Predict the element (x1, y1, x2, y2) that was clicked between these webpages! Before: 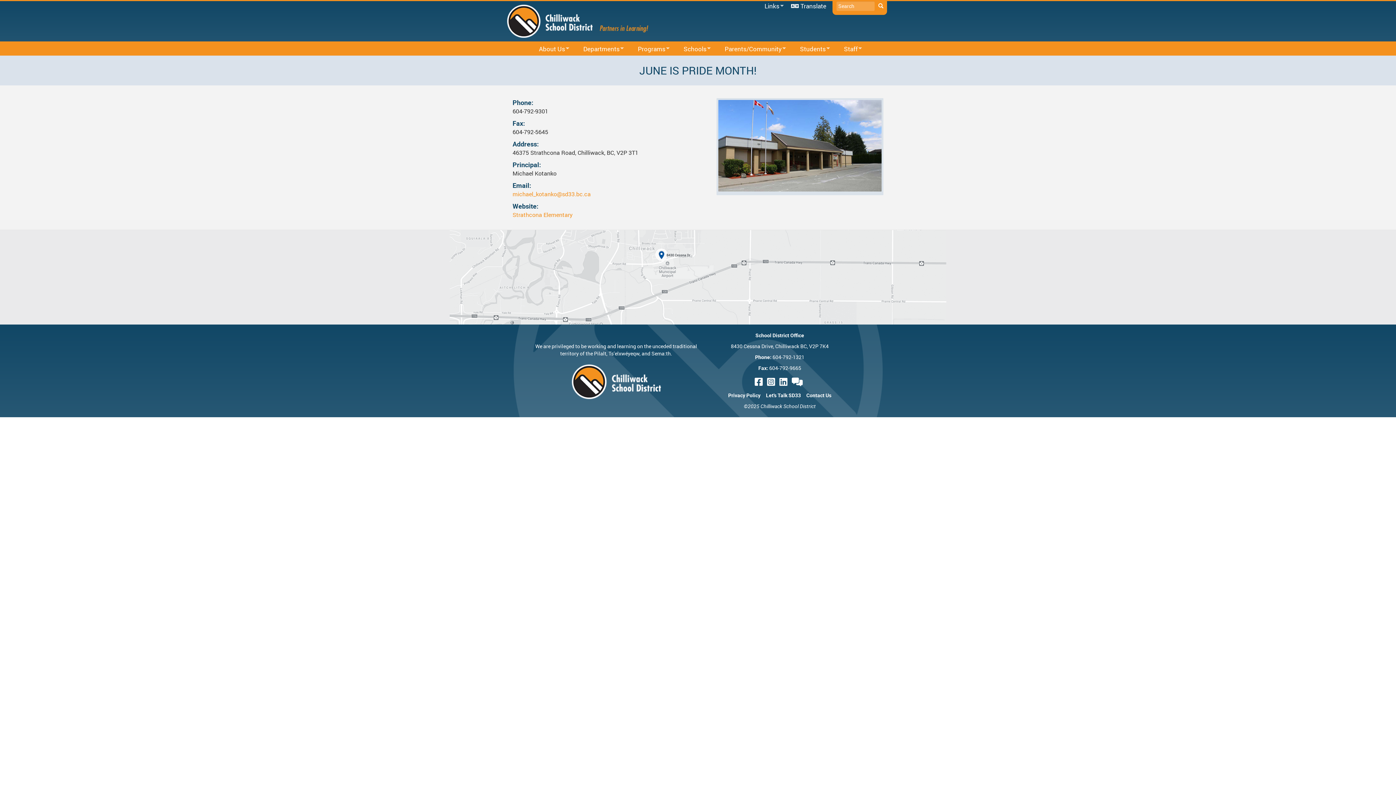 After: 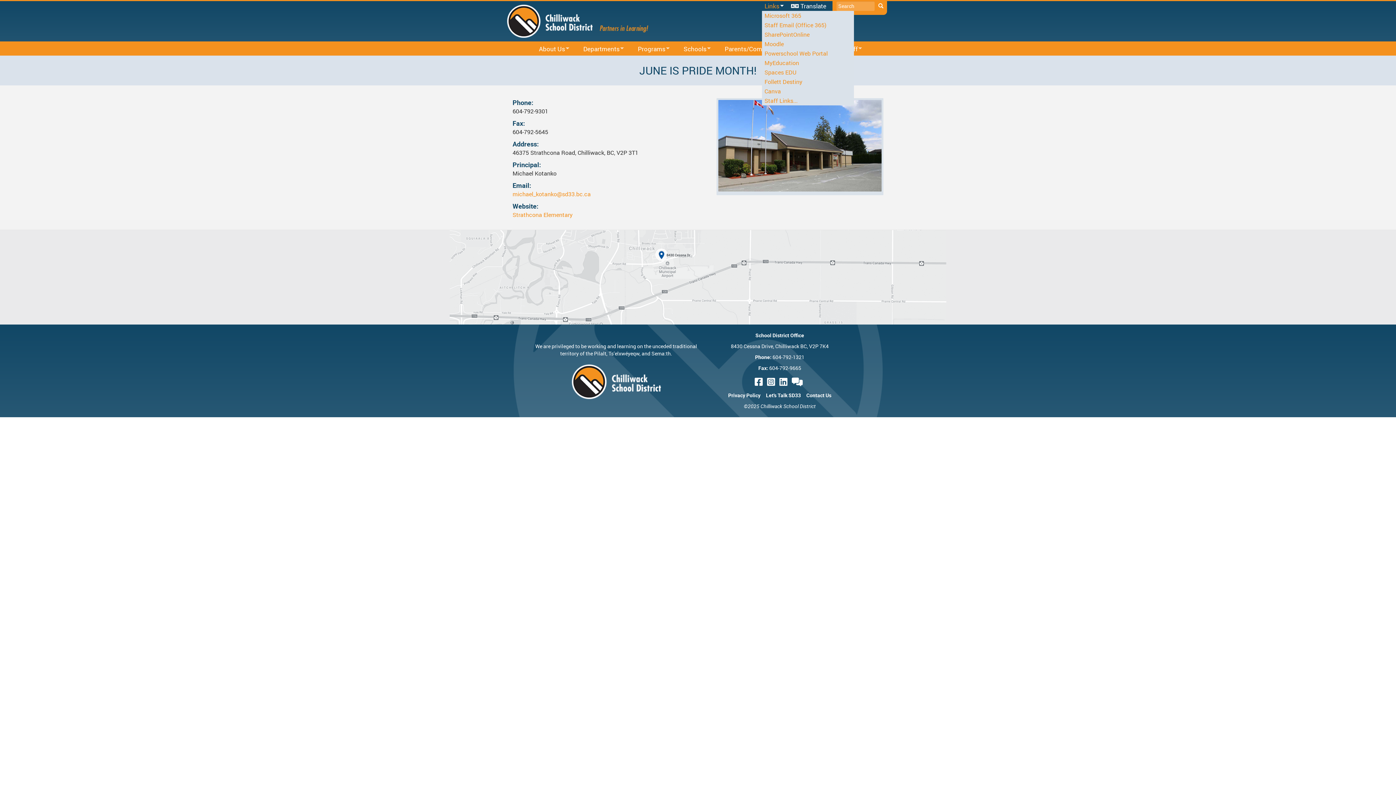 Action: label: Links
» bbox: (762, 1, 788, 10)